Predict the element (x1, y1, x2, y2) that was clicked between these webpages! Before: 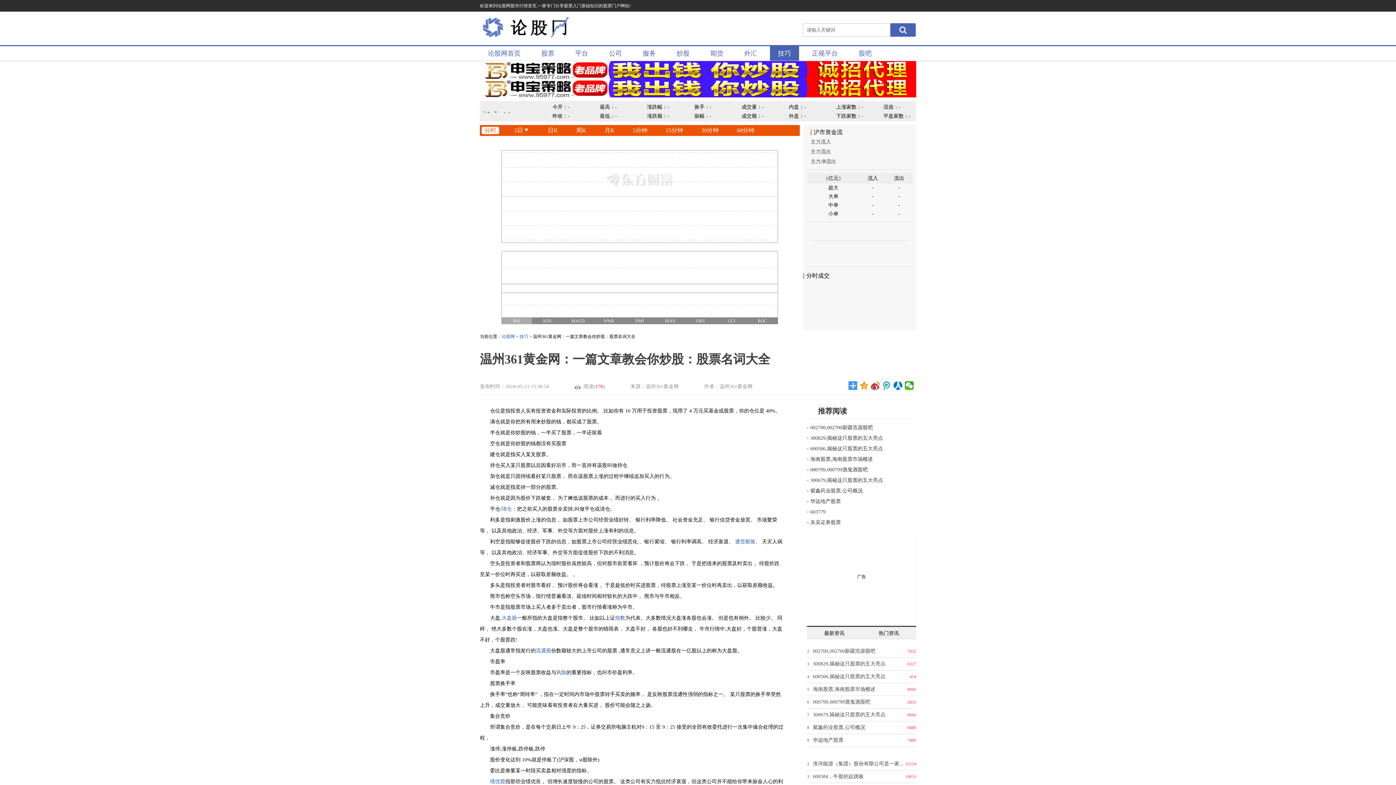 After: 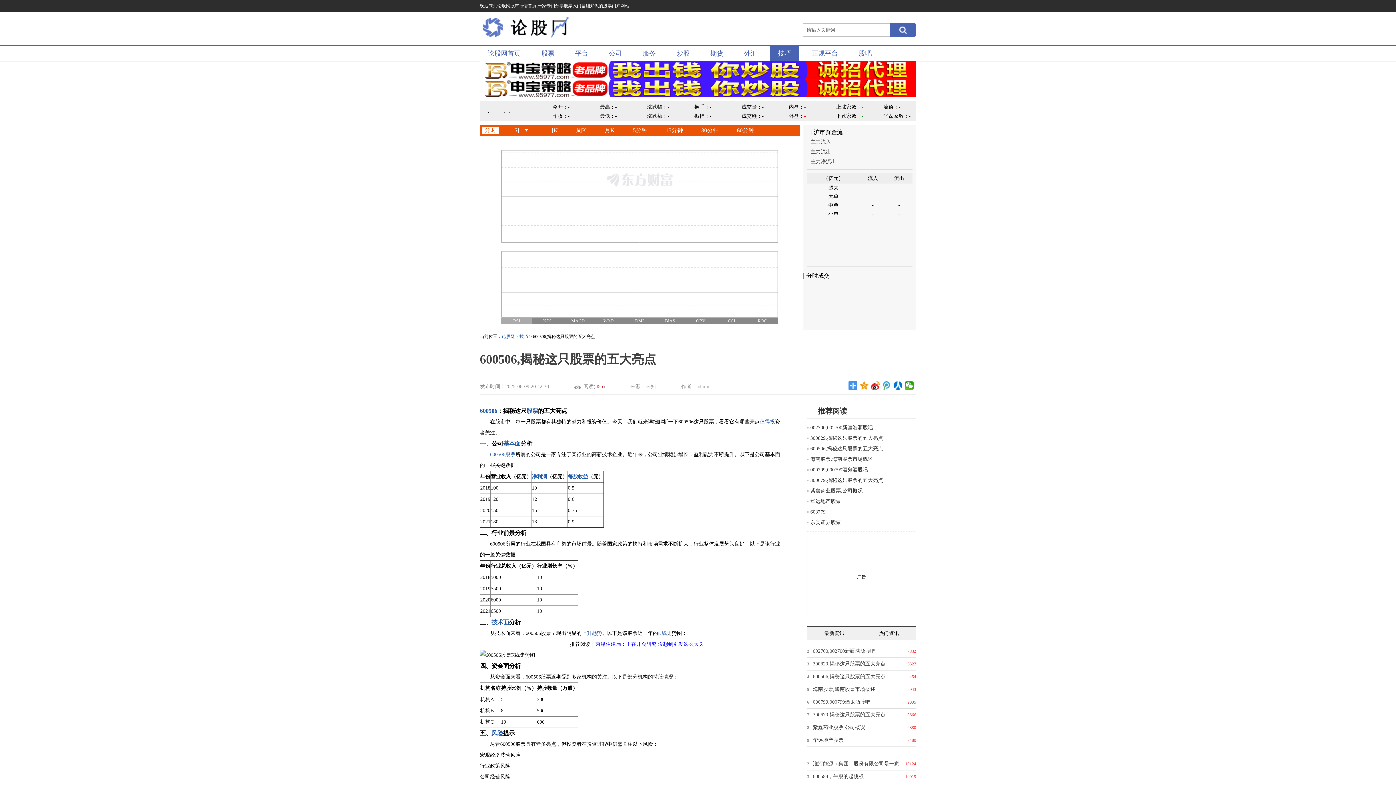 Action: label: 600506,揭秘这只股票的五大亮点 bbox: (813, 674, 885, 679)